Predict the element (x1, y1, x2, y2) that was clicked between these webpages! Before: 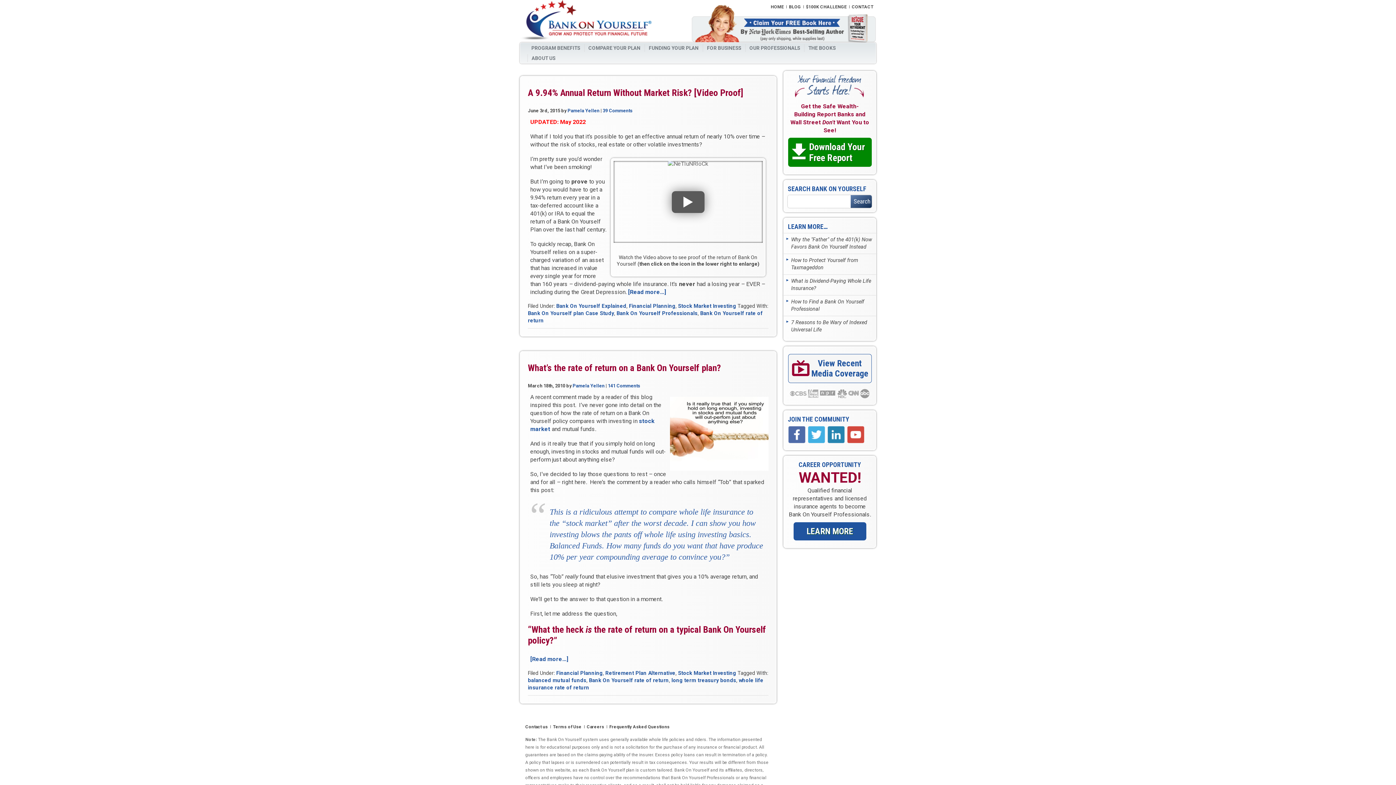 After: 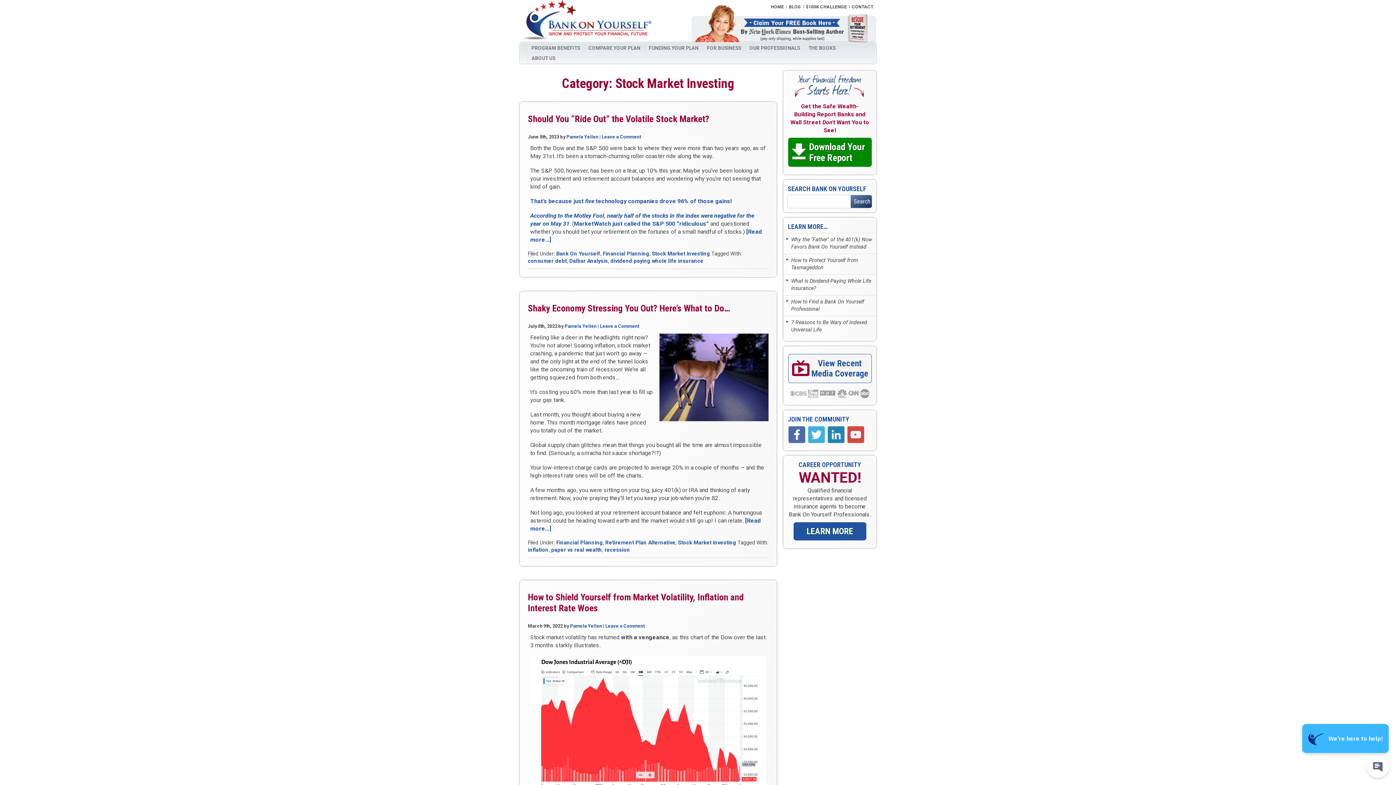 Action: bbox: (678, 670, 736, 676) label: Stock Market Investing